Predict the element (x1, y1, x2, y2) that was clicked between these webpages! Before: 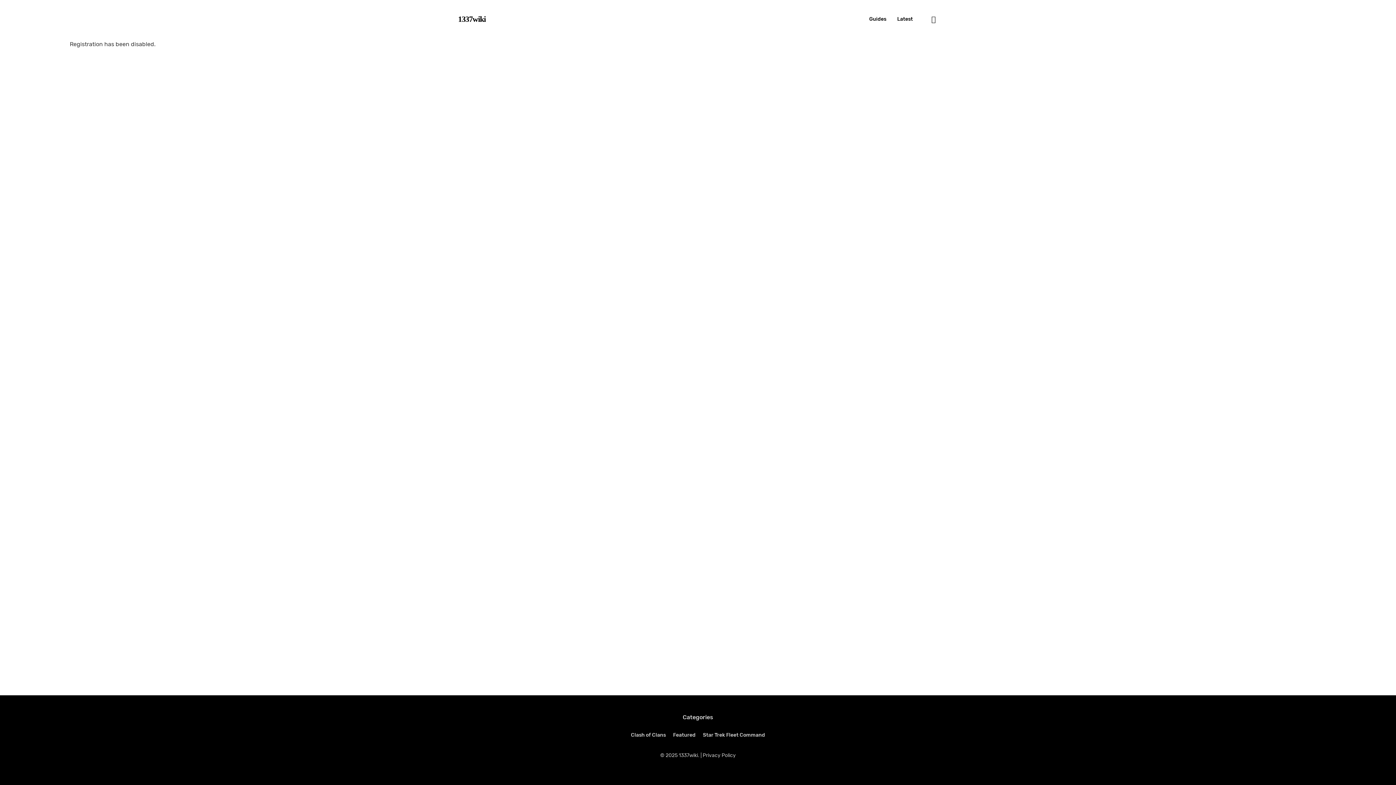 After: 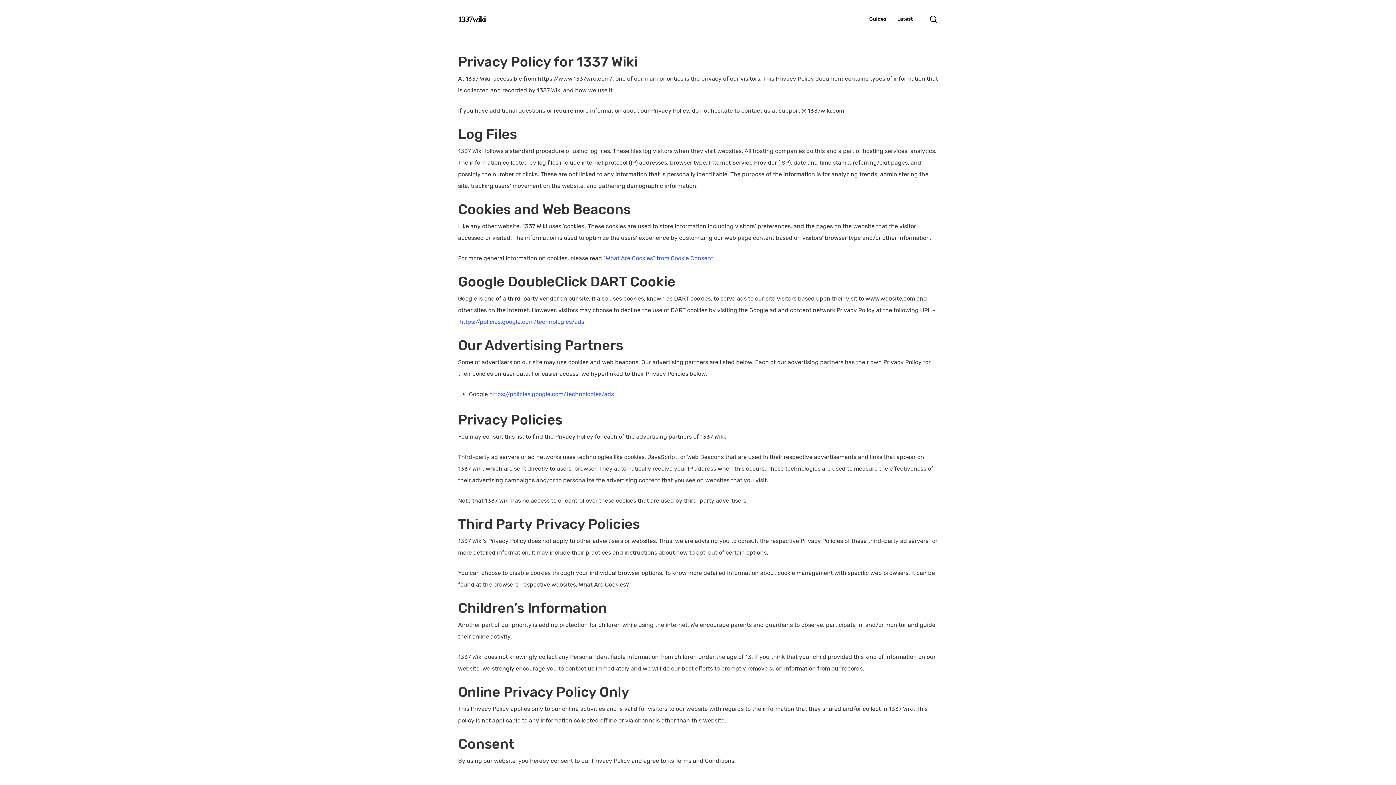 Action: label: Privacy Policy bbox: (702, 752, 736, 758)